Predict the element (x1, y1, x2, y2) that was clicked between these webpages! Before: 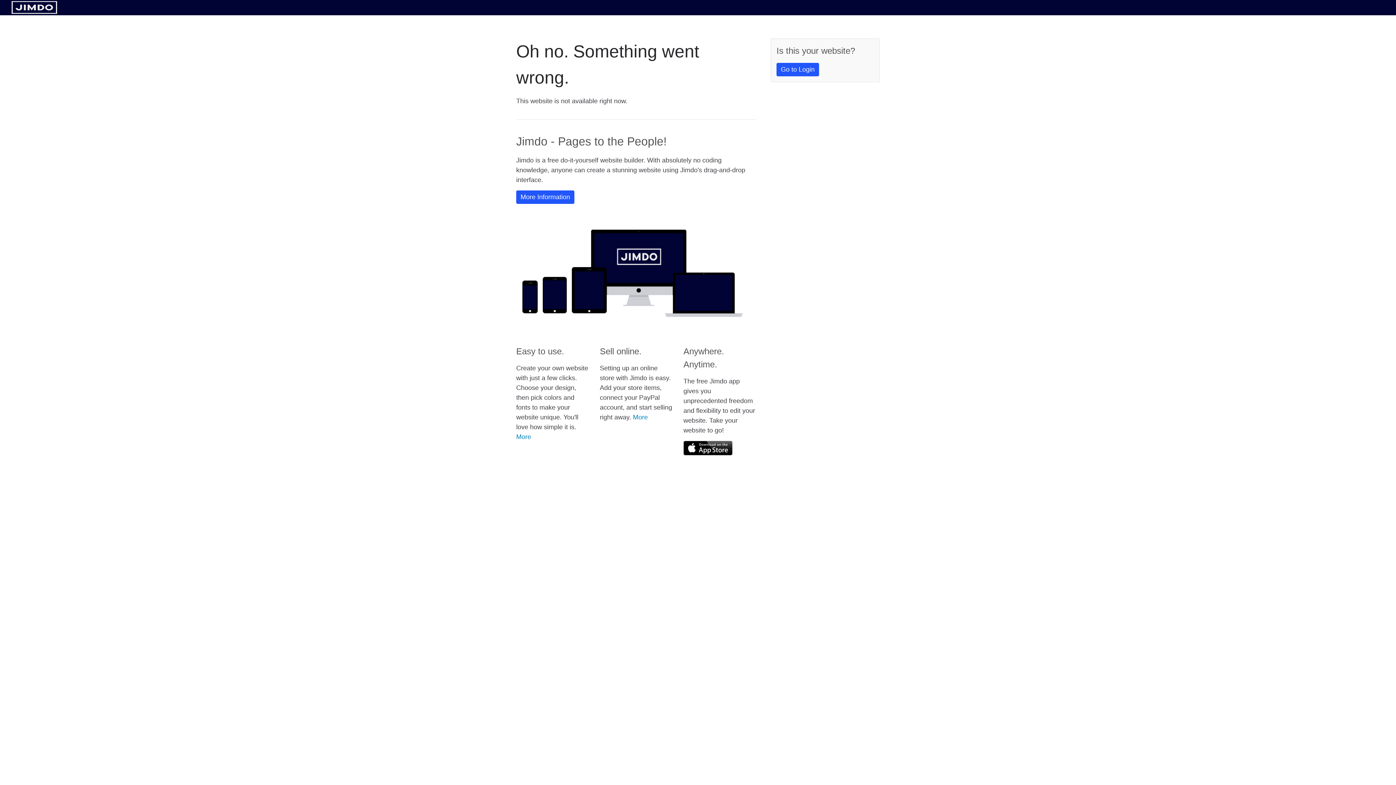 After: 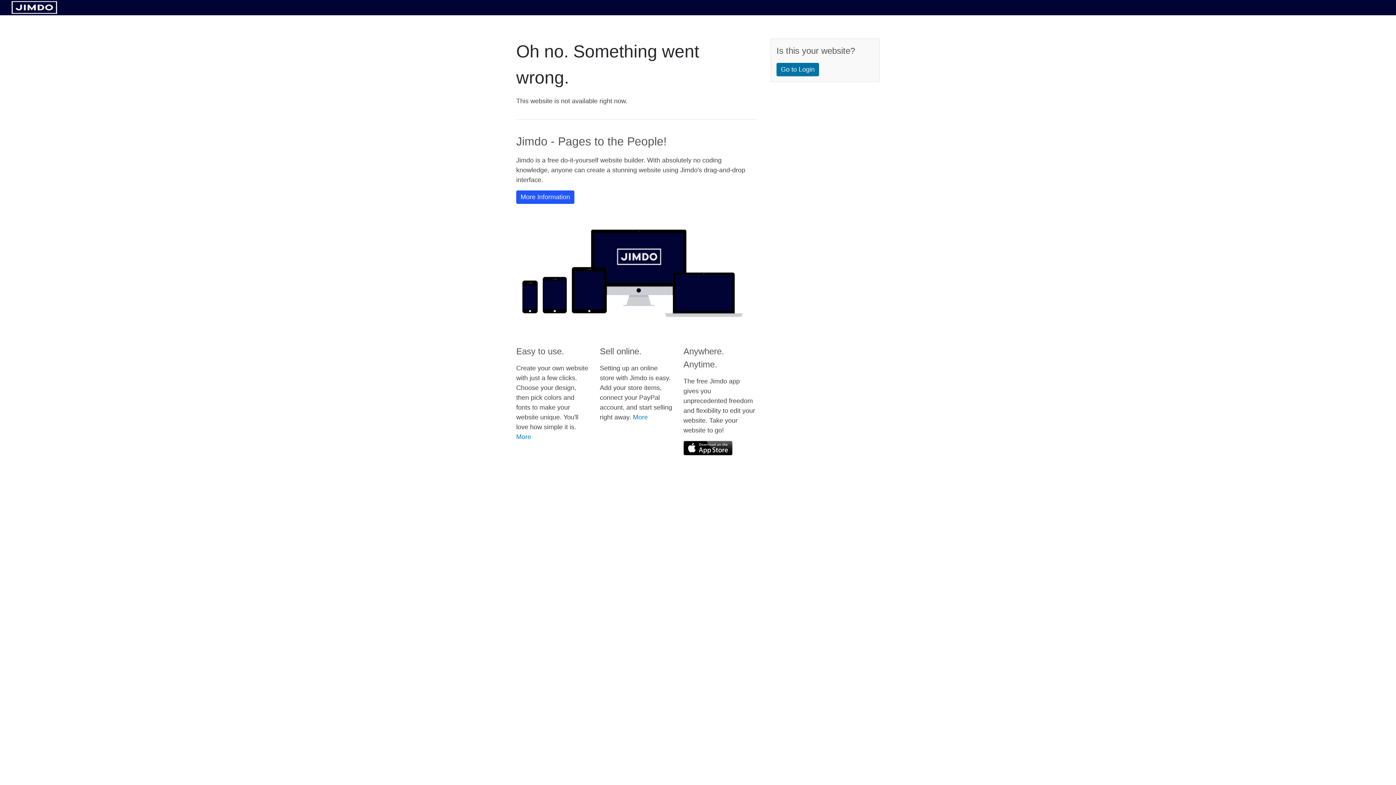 Action: bbox: (776, 62, 819, 76) label: Go to Login